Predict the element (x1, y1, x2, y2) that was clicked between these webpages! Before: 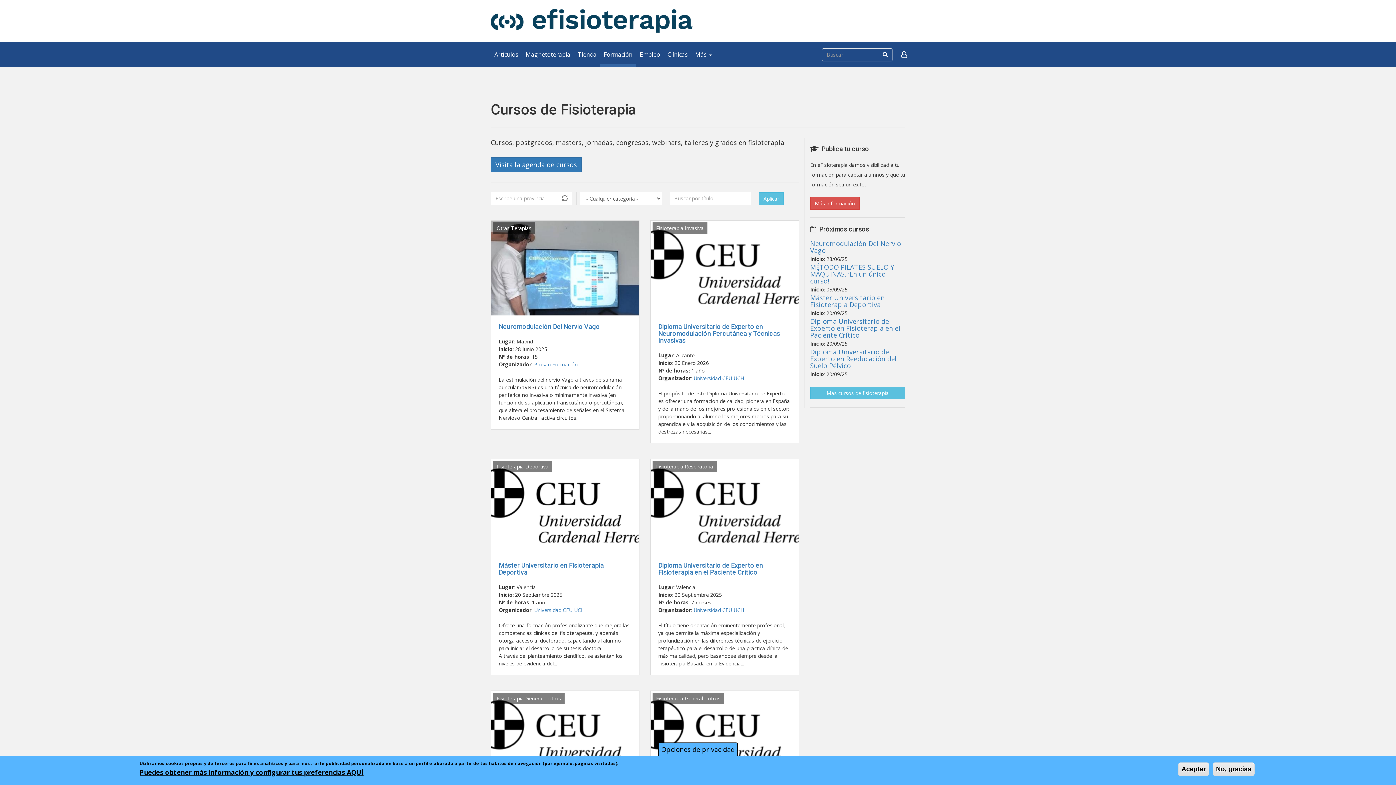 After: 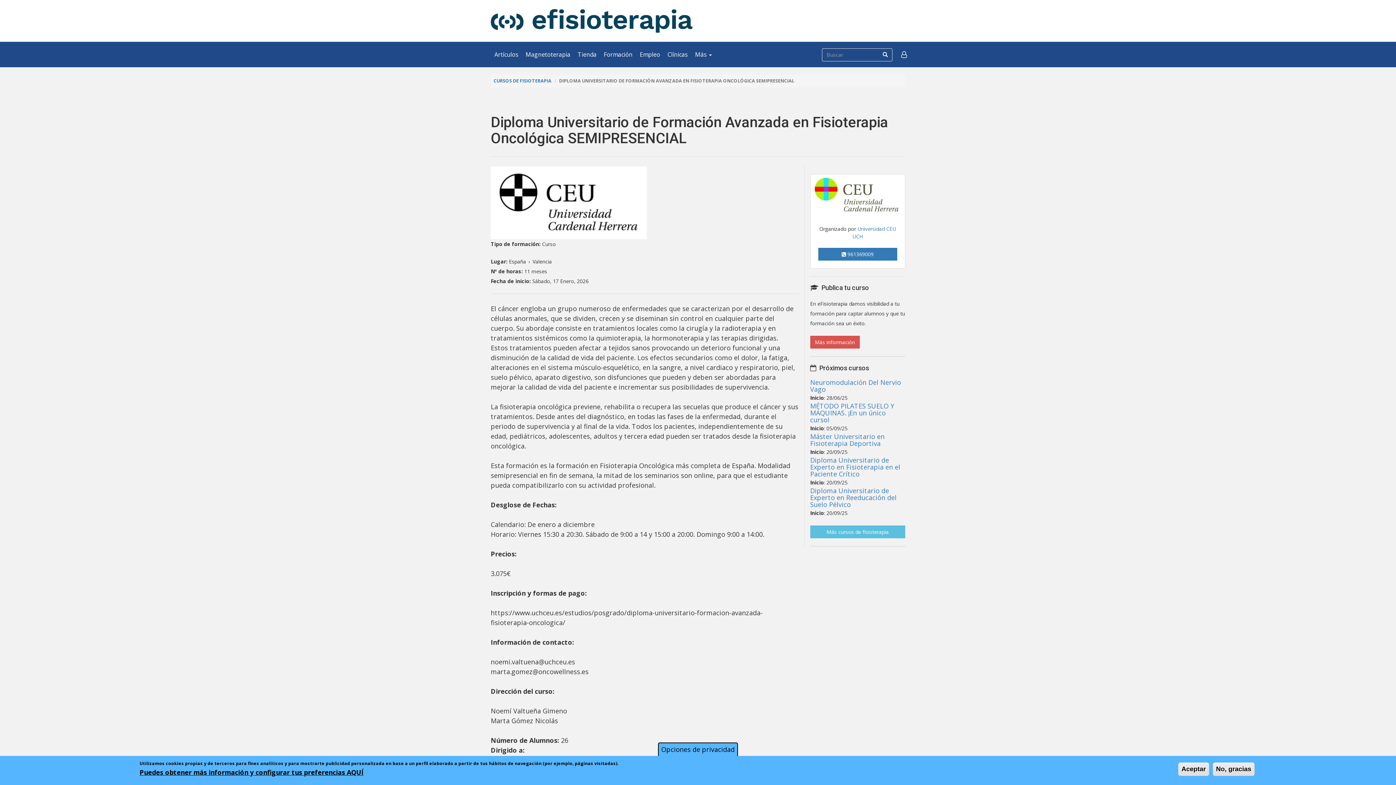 Action: bbox: (650, 691, 798, 786)